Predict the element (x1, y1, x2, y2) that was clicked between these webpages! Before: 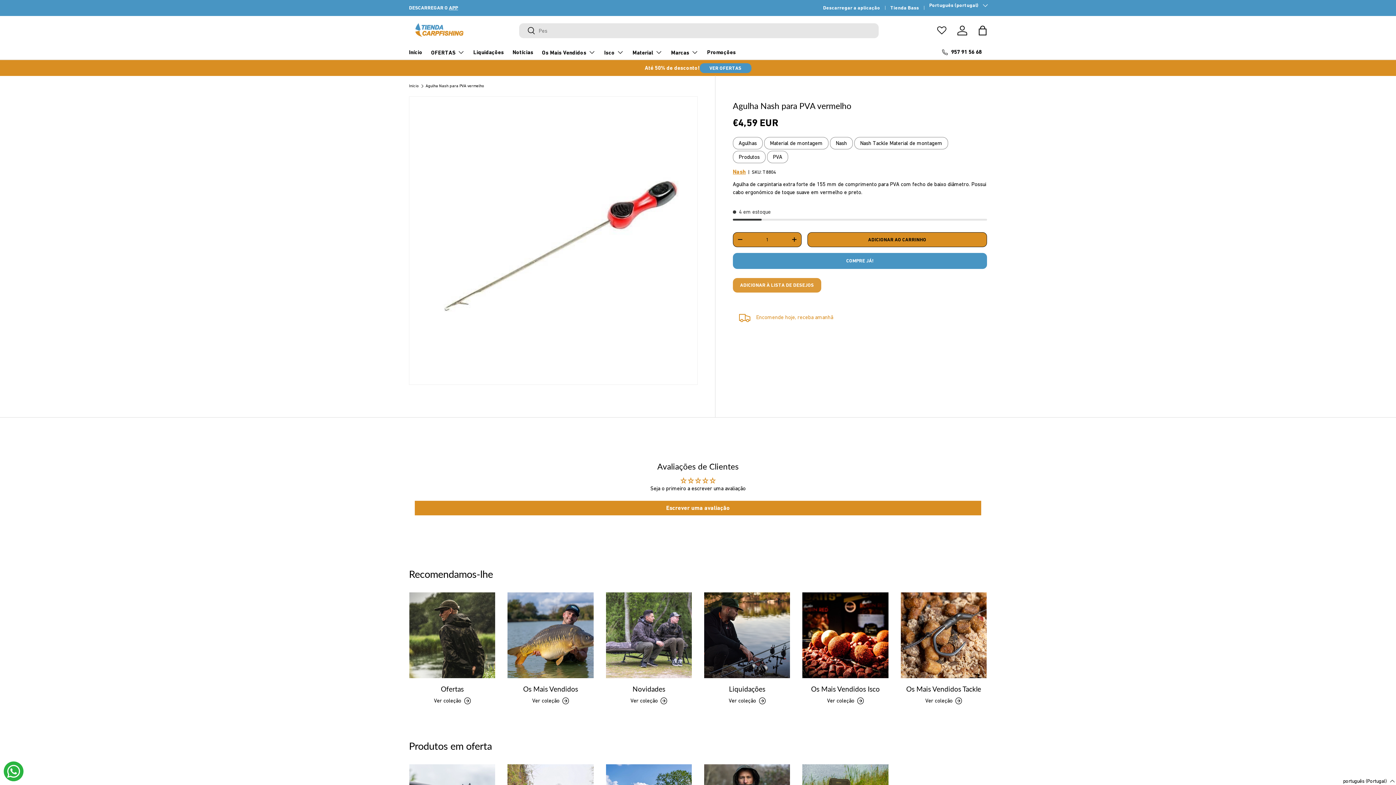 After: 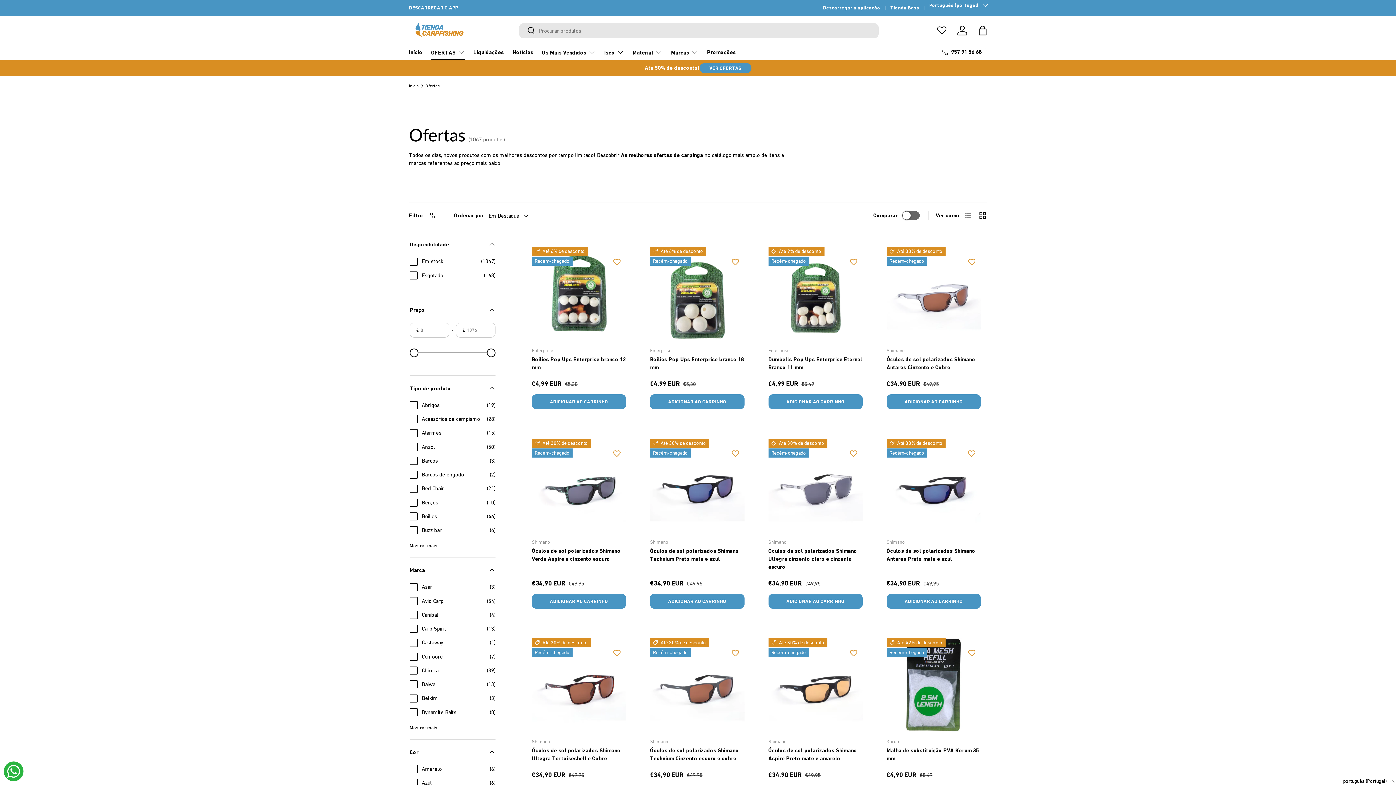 Action: bbox: (409, 592, 495, 678) label: Ofertas